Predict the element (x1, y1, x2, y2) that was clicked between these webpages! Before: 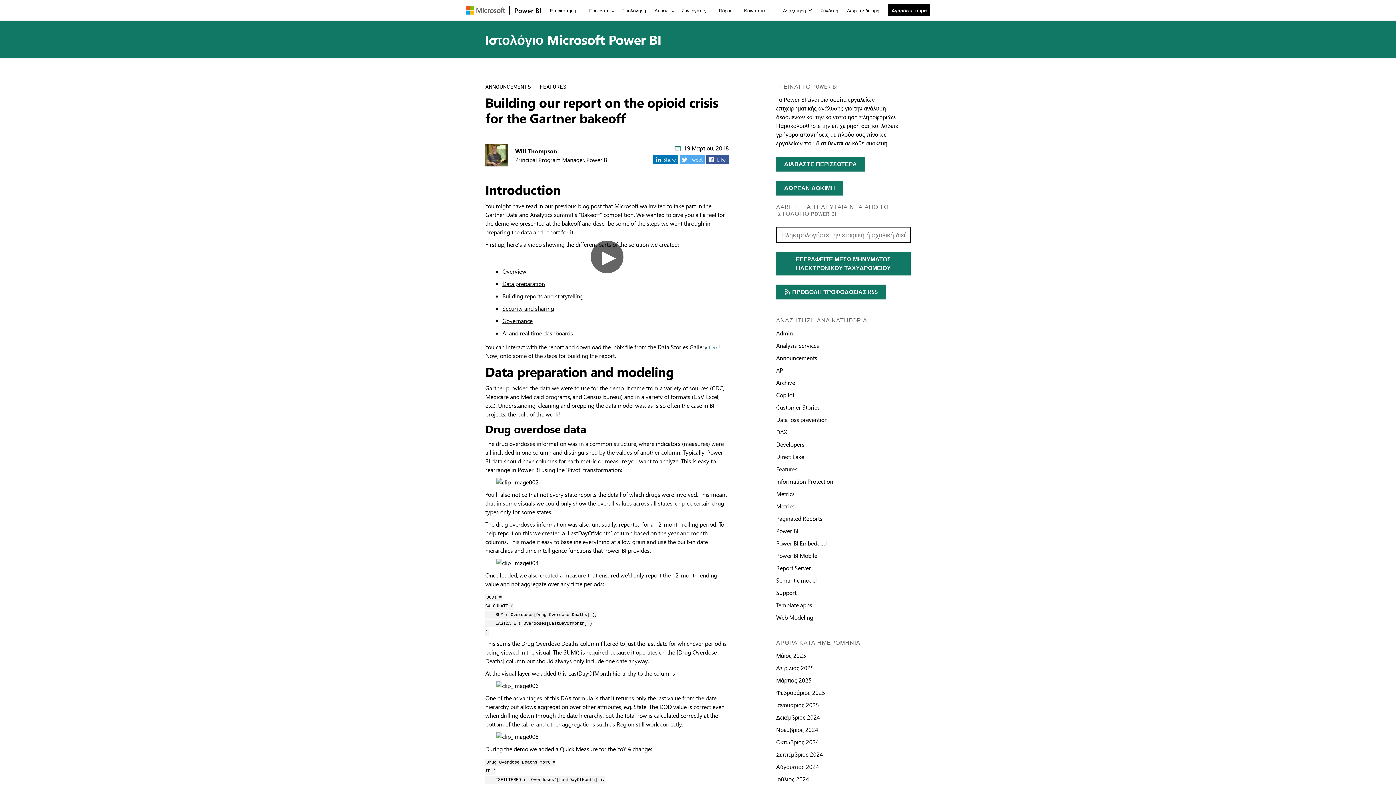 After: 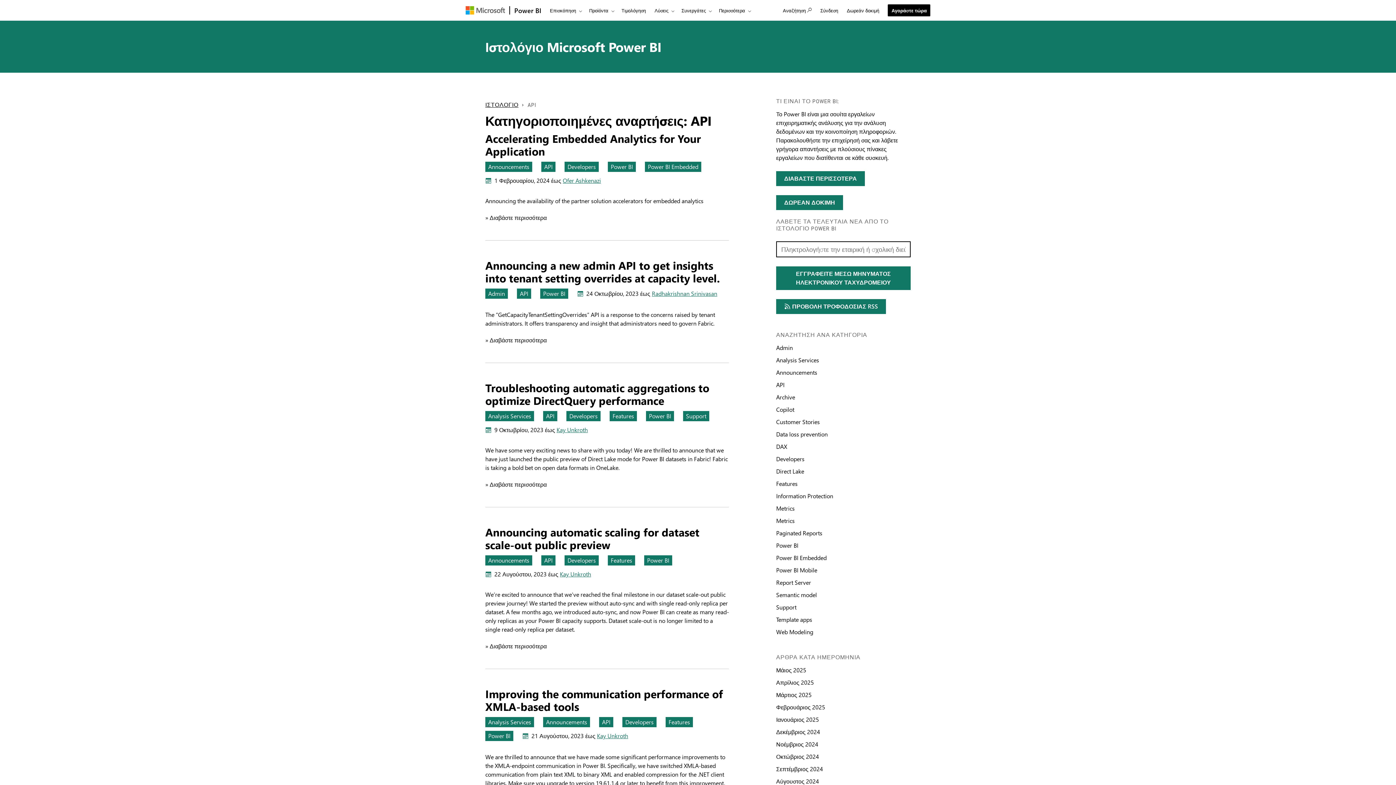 Action: bbox: (776, 366, 784, 374) label: Αναζήτηση ανά κατηγορία API